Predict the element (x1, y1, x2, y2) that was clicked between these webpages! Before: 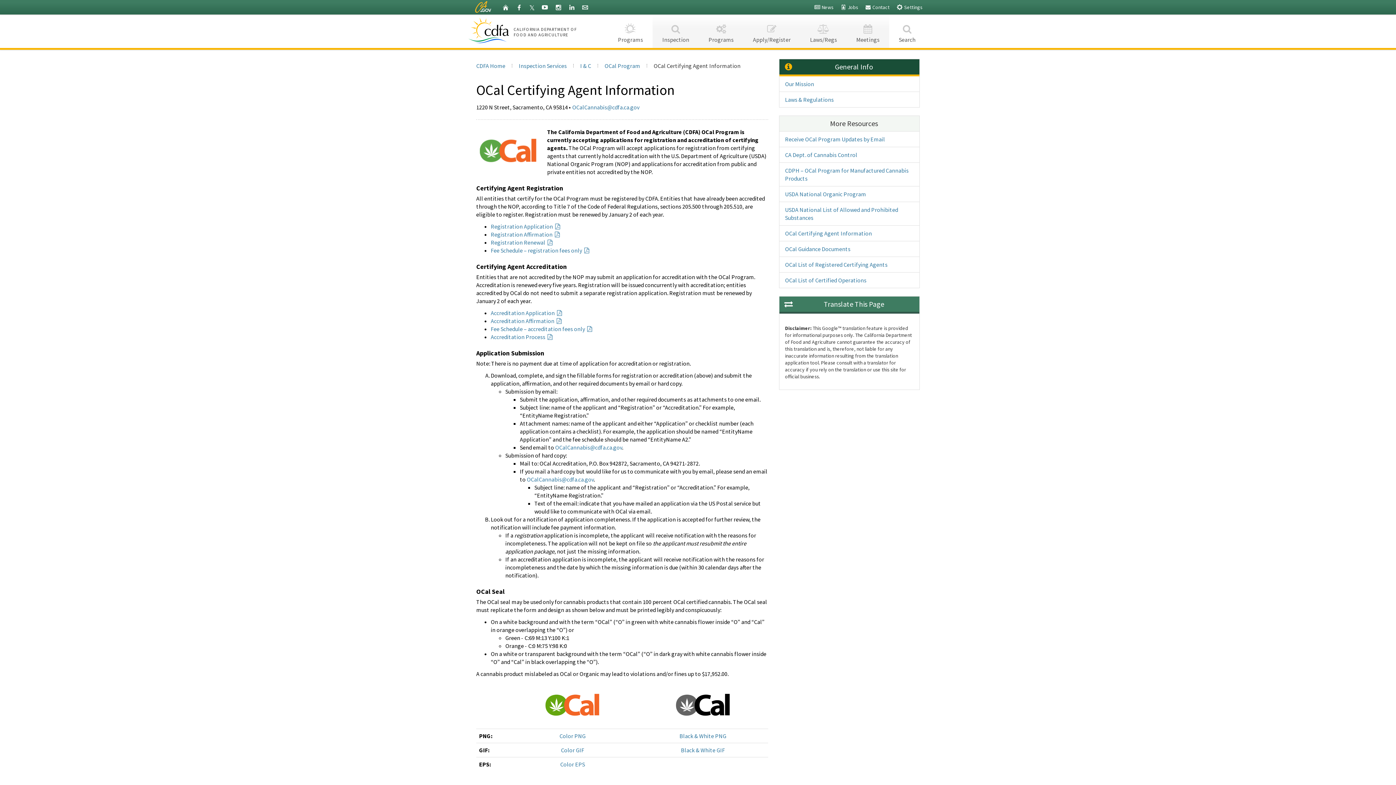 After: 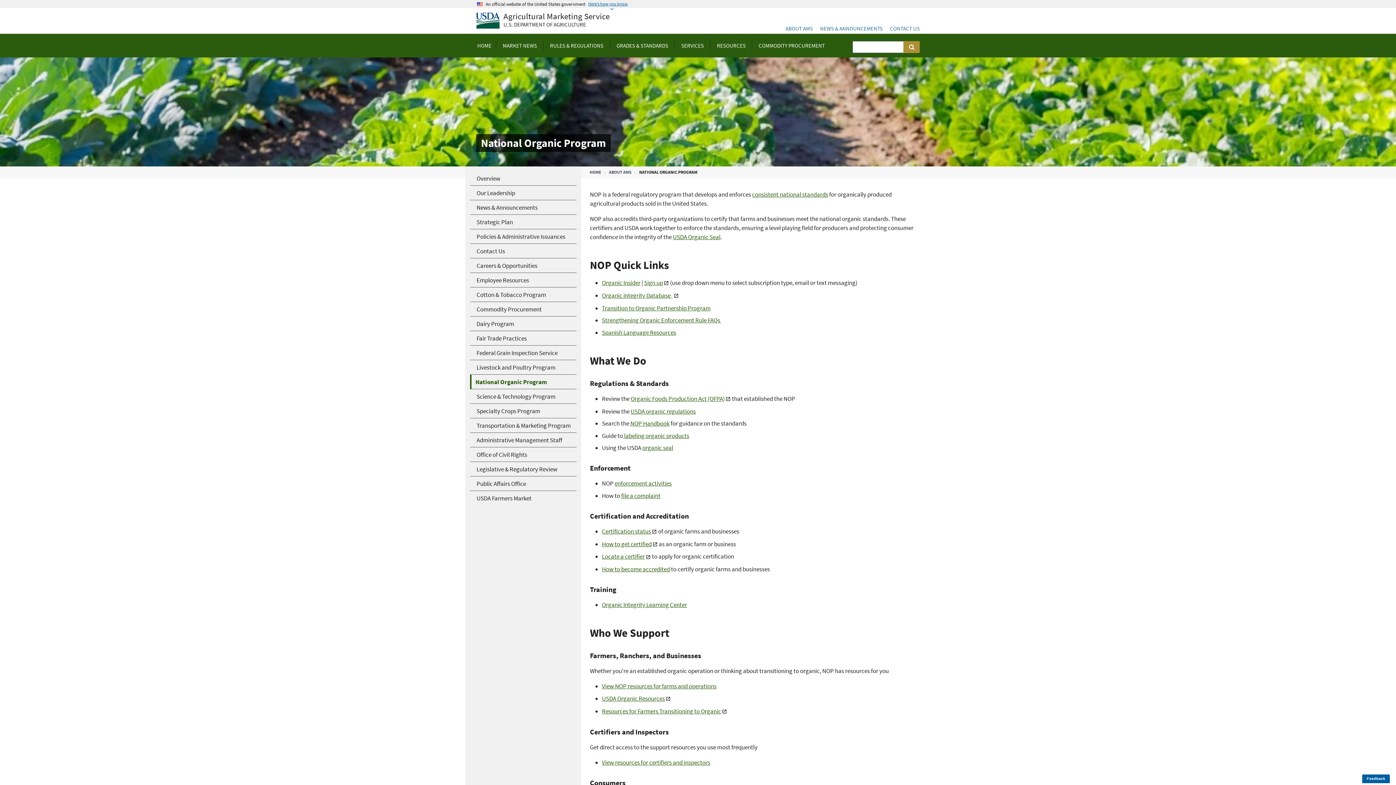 Action: bbox: (779, 186, 919, 202) label: USDA National Organic Program